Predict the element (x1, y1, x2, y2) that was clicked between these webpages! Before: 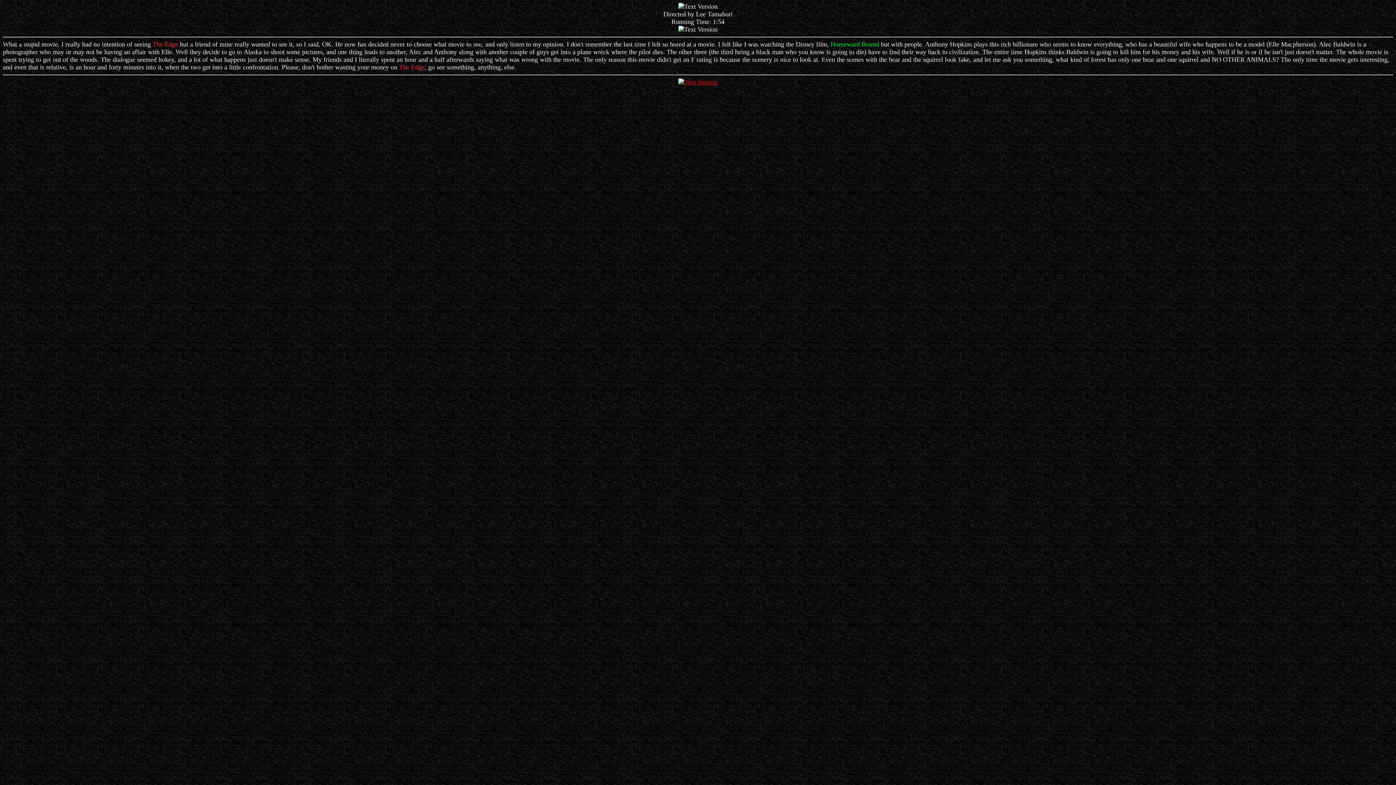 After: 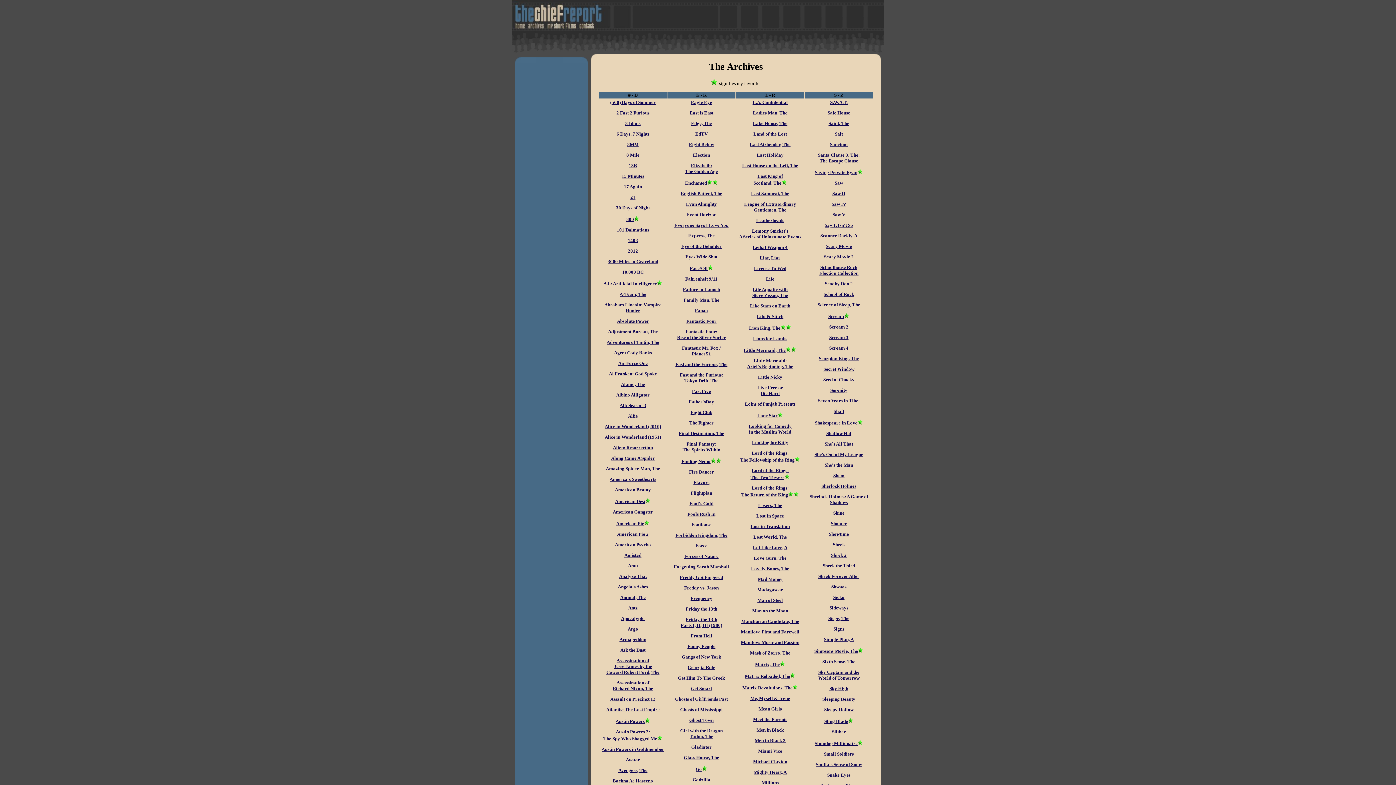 Action: bbox: (678, 78, 717, 85)